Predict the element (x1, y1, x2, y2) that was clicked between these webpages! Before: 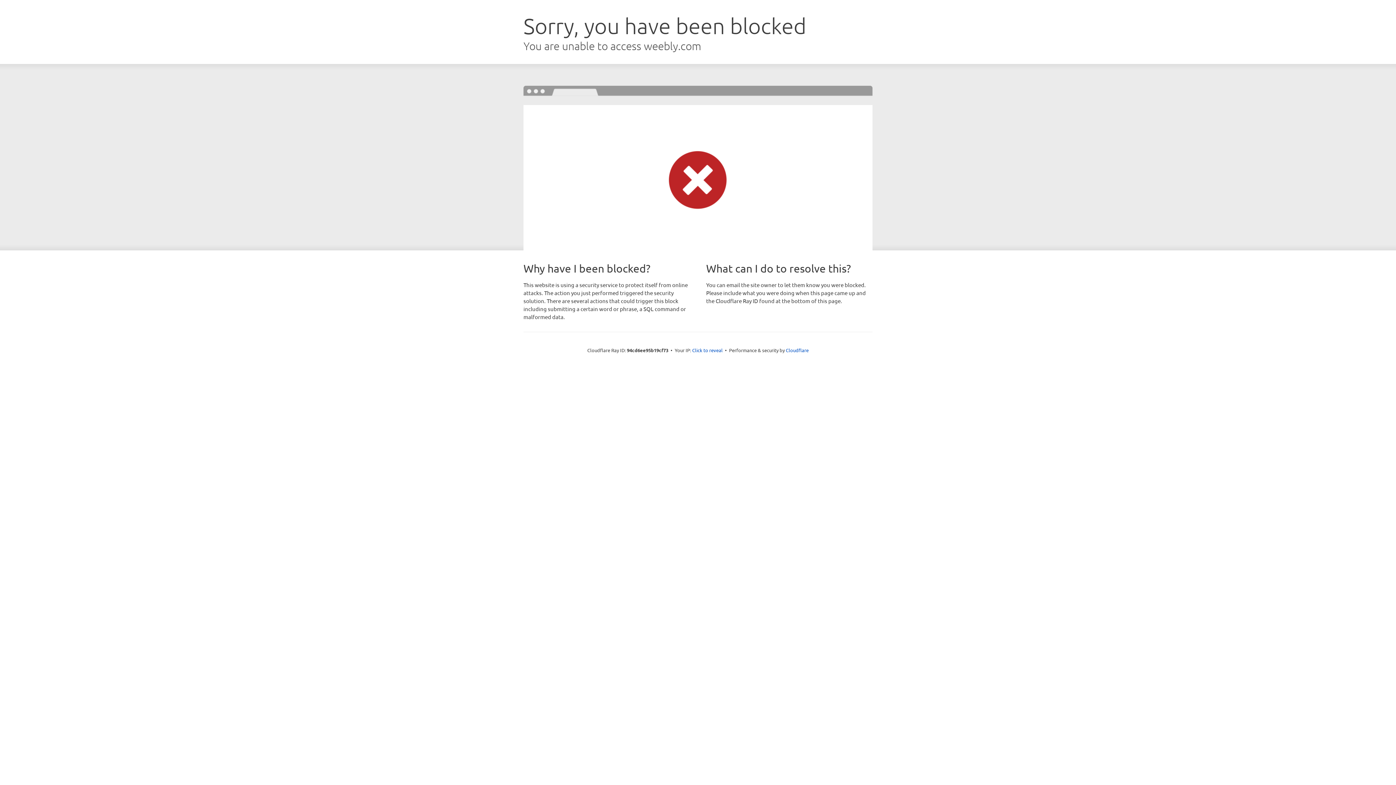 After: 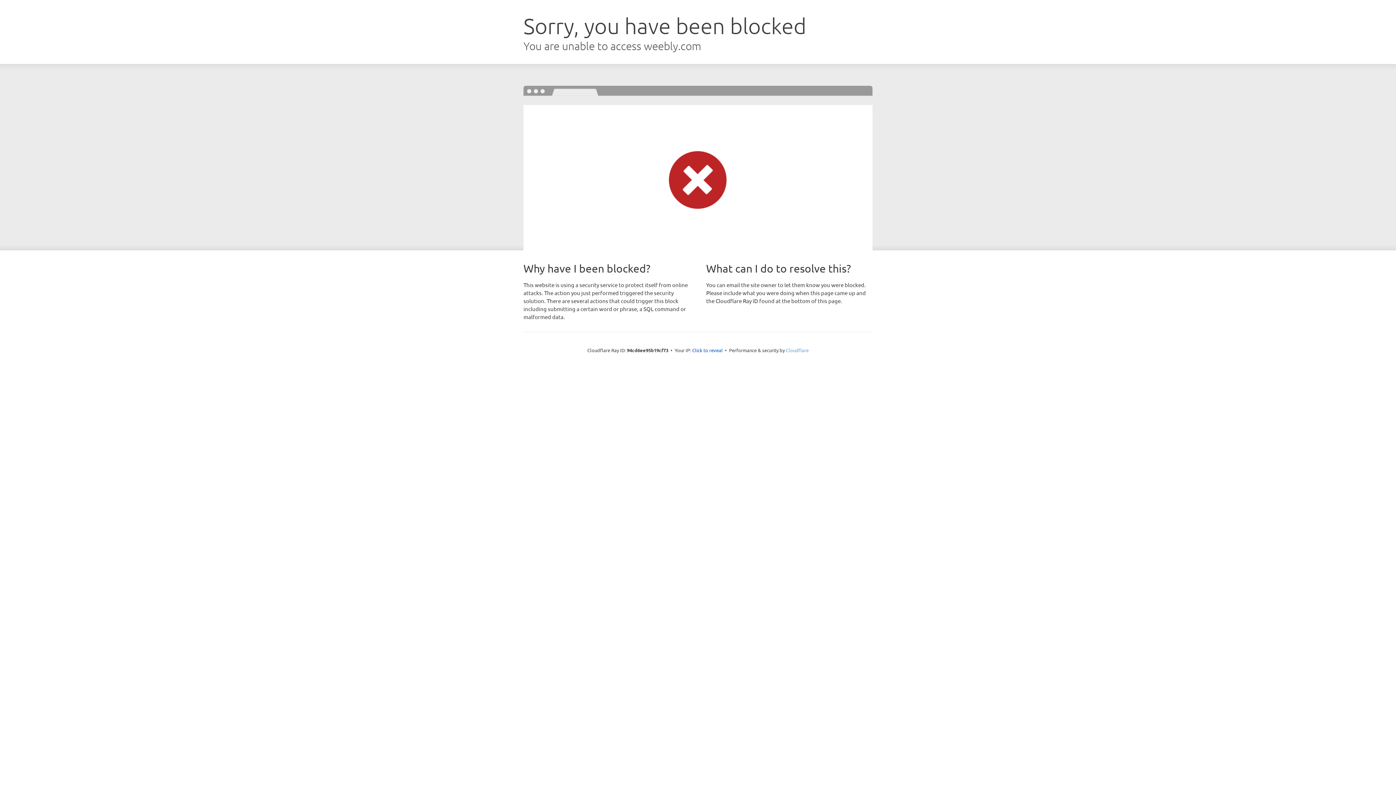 Action: label: Cloudflare bbox: (786, 347, 808, 353)